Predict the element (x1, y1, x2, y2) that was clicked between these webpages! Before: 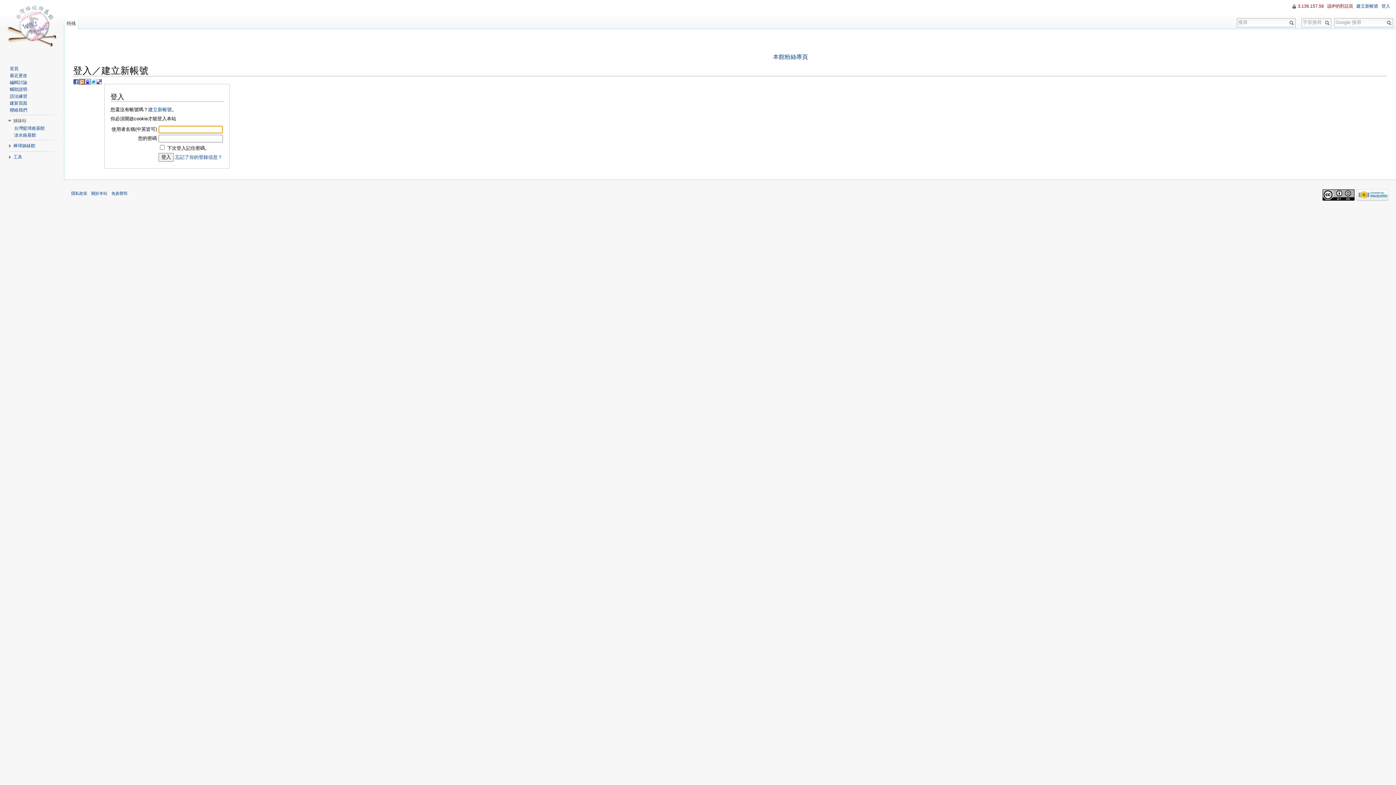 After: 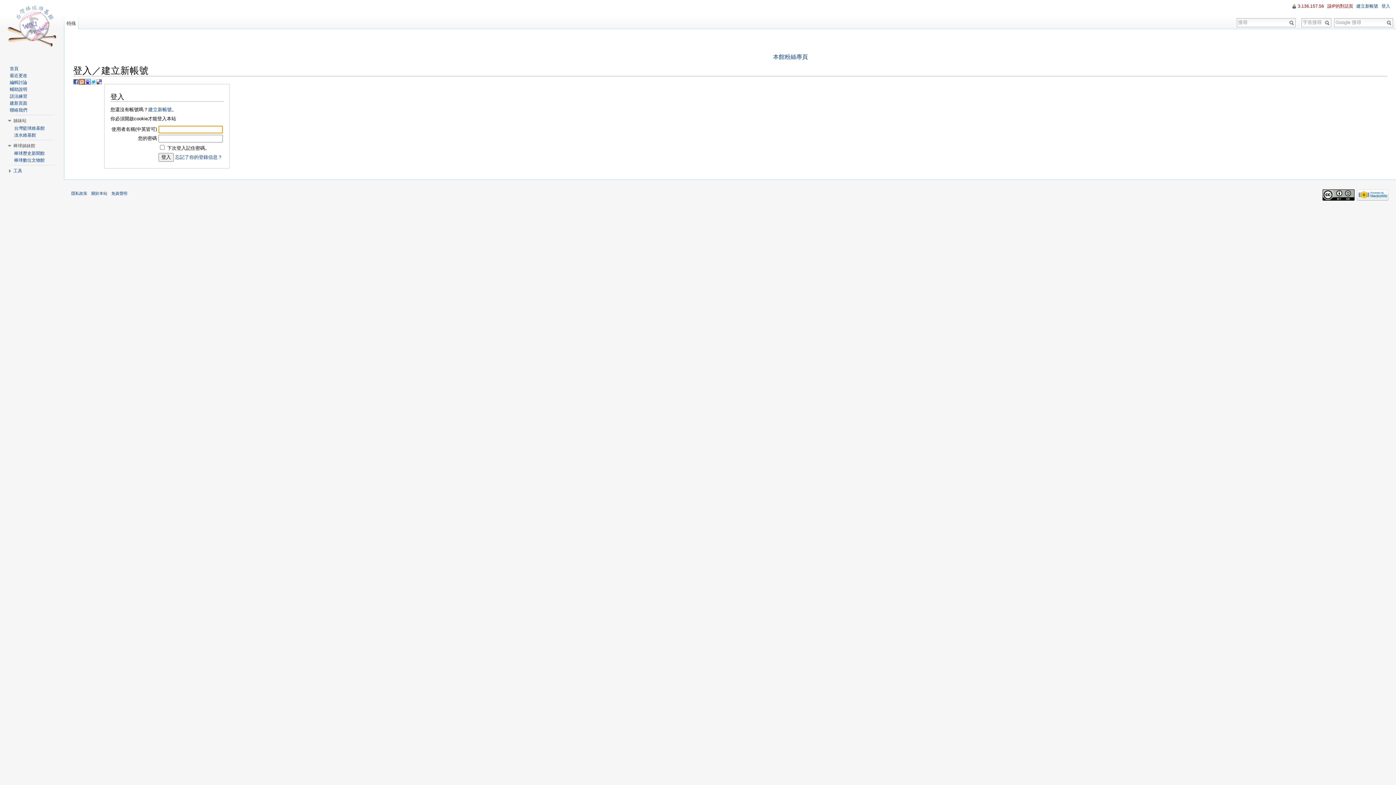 Action: label: 棒球姊妹館 bbox: (13, 143, 35, 148)